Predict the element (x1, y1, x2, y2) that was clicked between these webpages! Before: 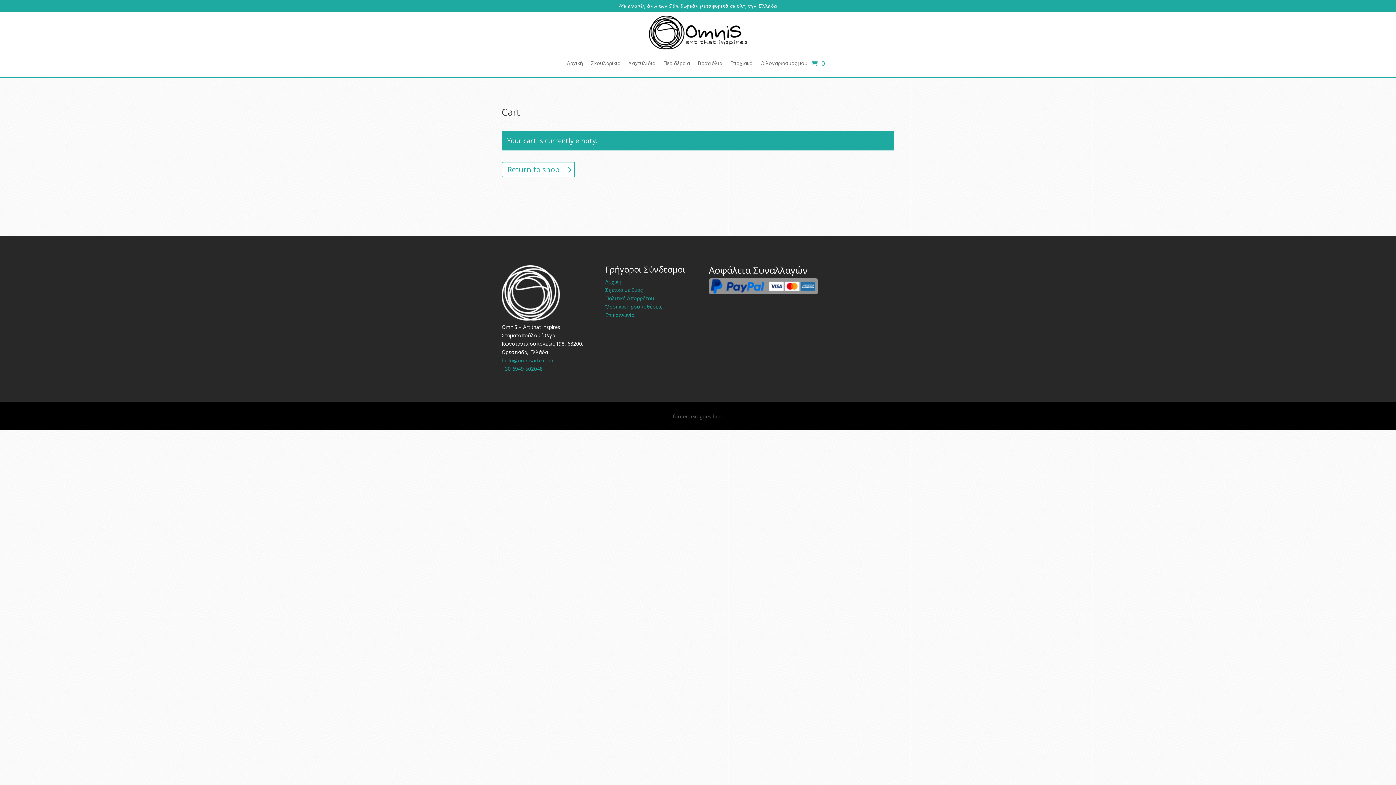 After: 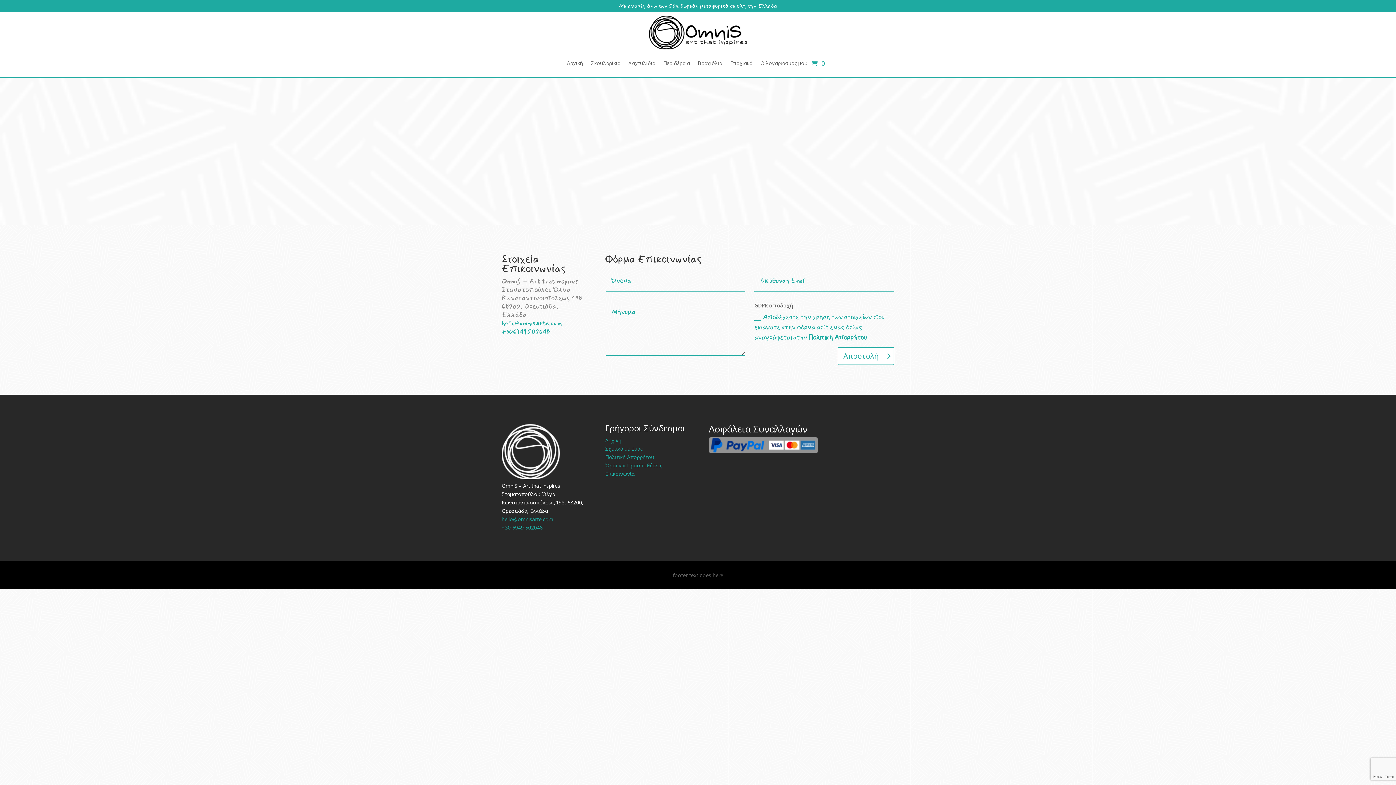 Action: bbox: (605, 311, 634, 318) label: Επικοινωνία